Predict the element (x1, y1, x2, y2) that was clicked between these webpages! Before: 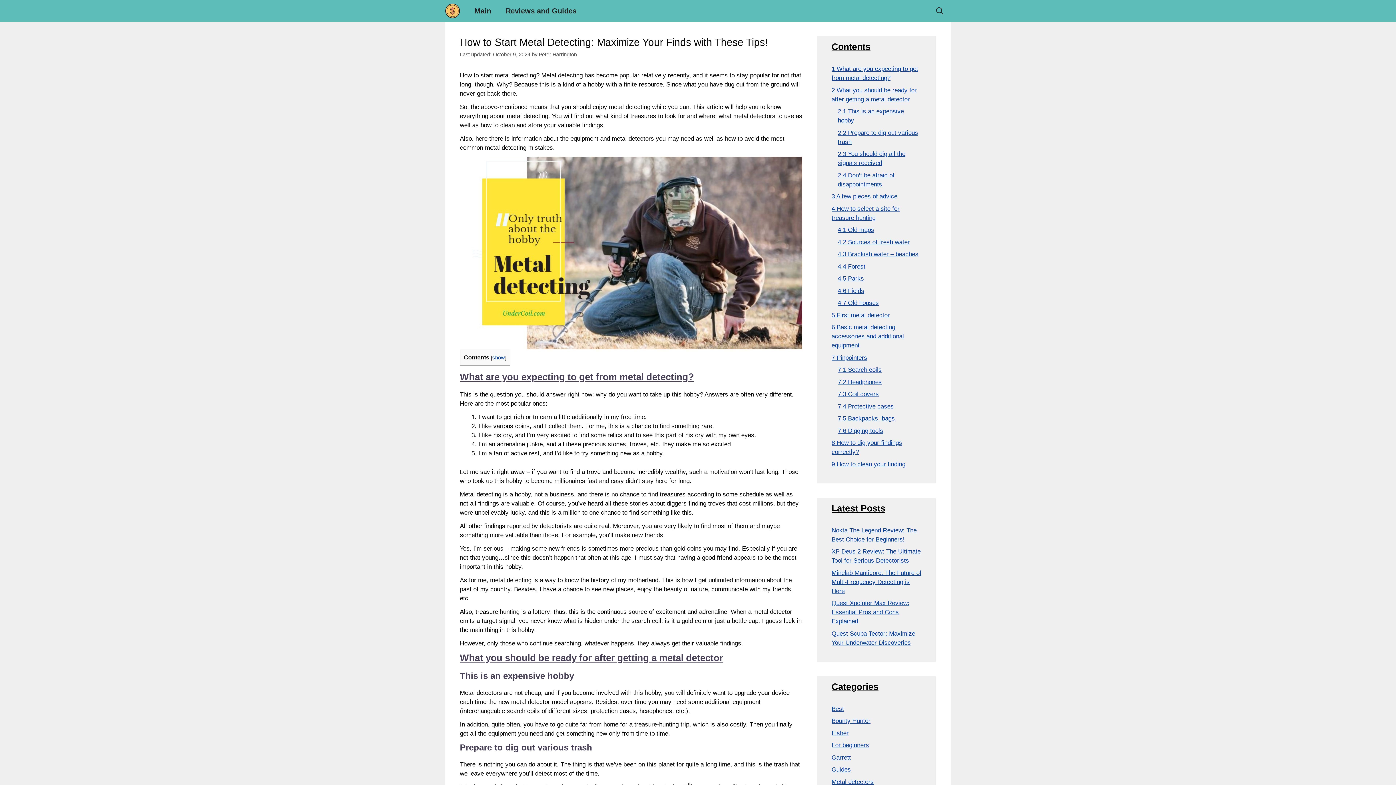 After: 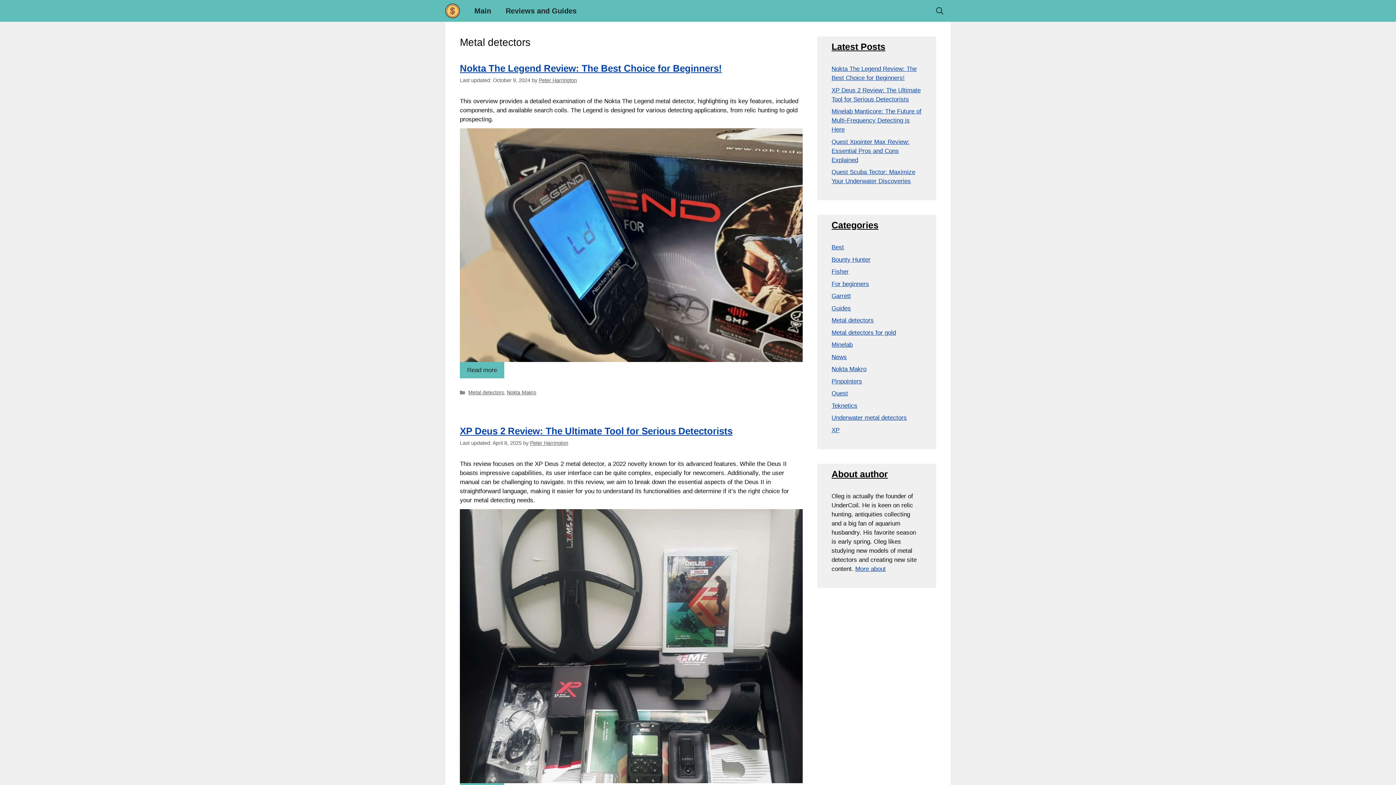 Action: label: Metal detectors bbox: (831, 778, 874, 785)